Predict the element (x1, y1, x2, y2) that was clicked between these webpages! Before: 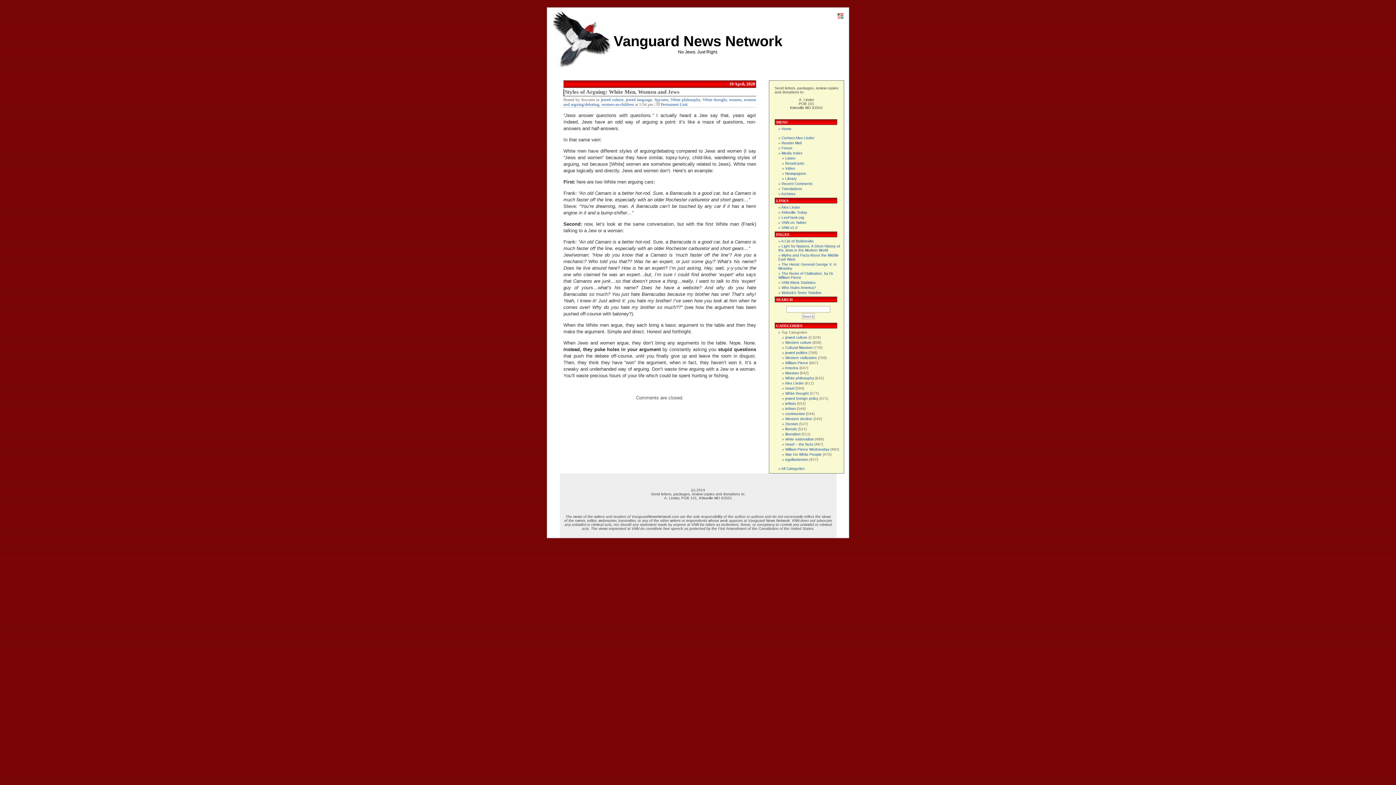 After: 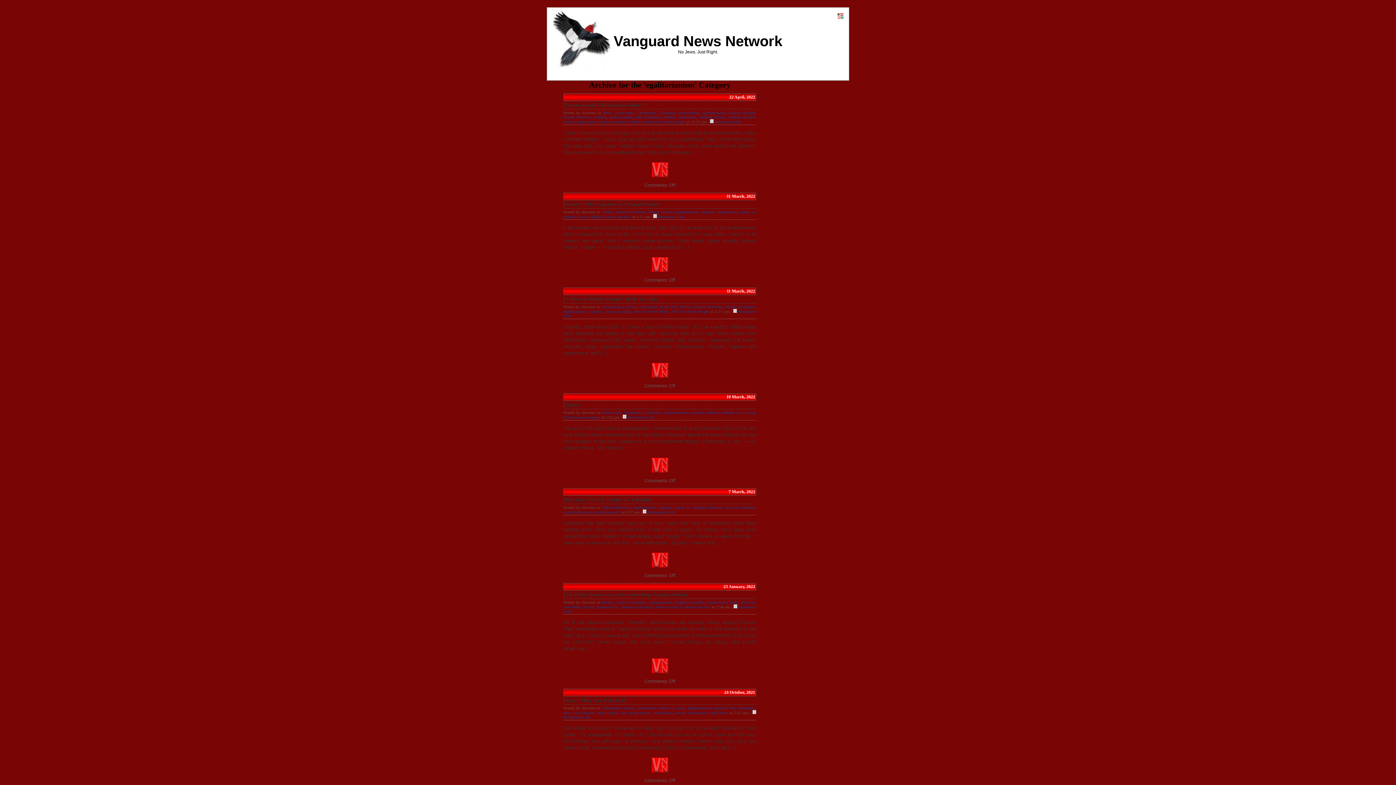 Action: label: egalitarianism bbox: (785, 457, 808, 461)